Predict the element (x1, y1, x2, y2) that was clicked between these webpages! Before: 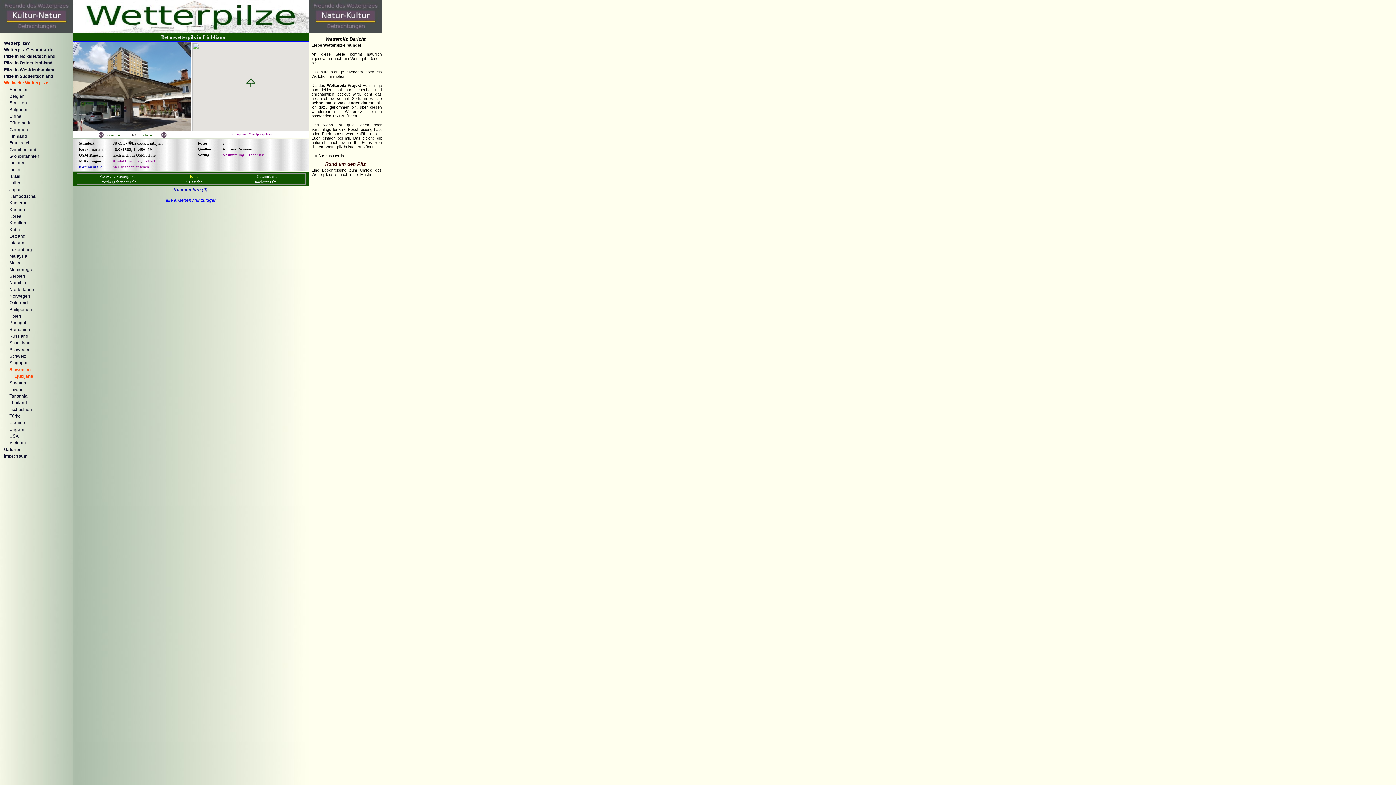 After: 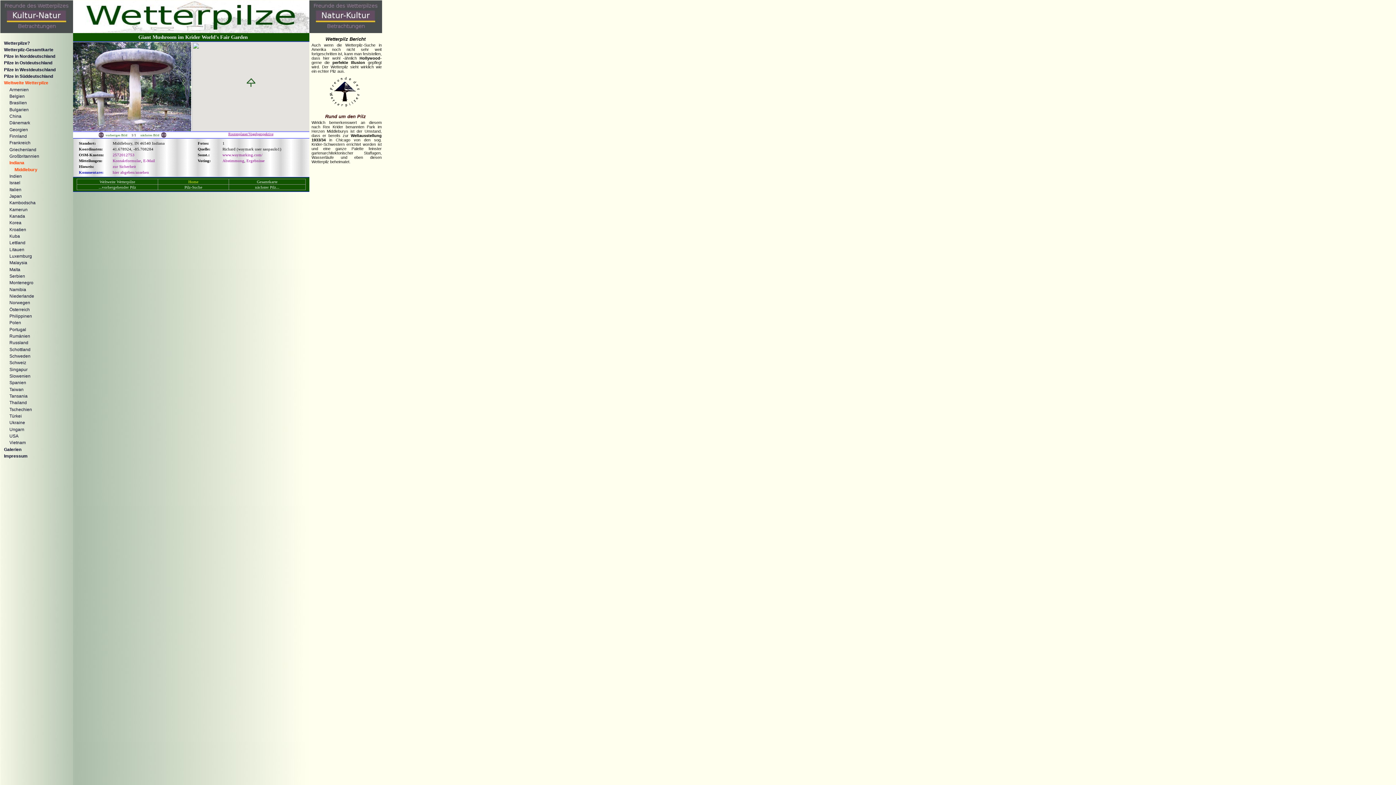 Action: bbox: (9, 160, 24, 165) label: Indiana